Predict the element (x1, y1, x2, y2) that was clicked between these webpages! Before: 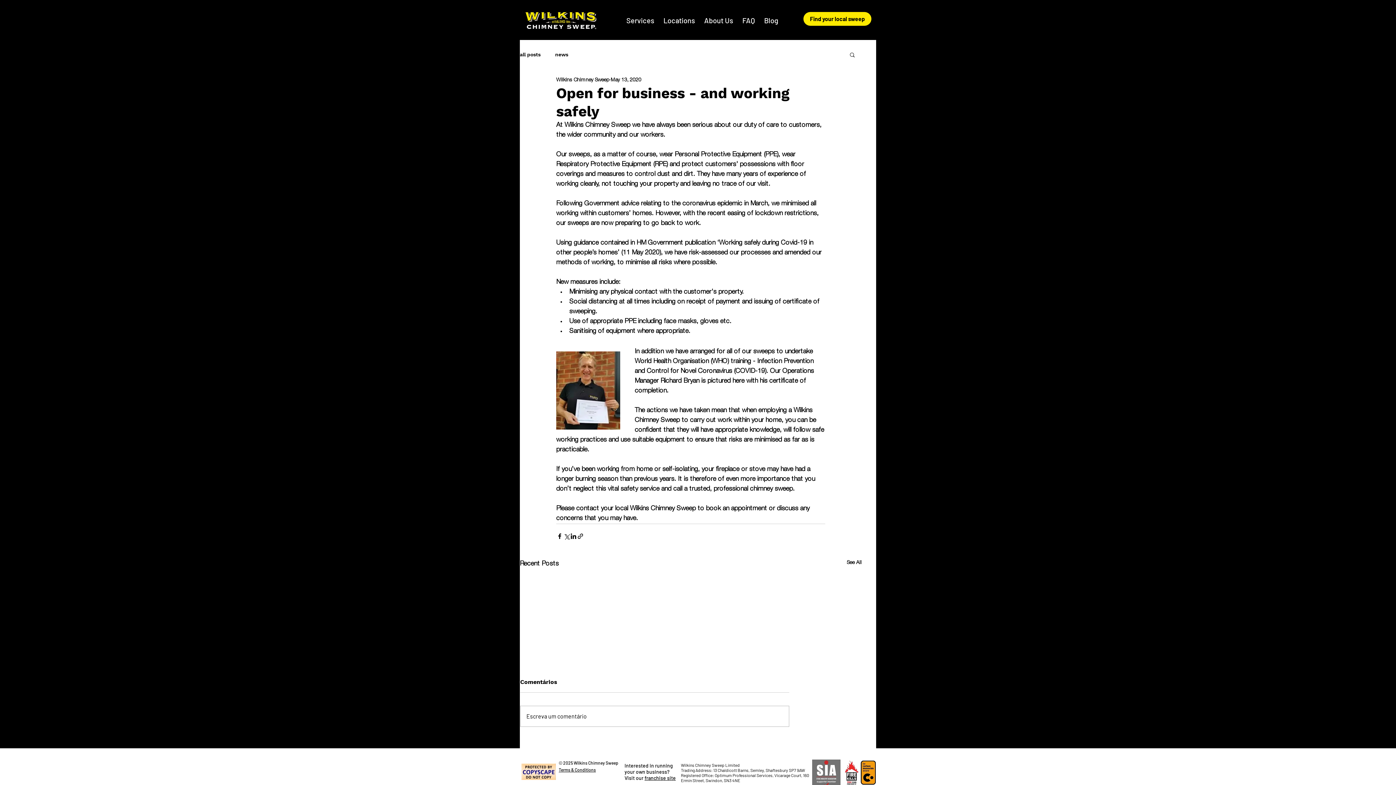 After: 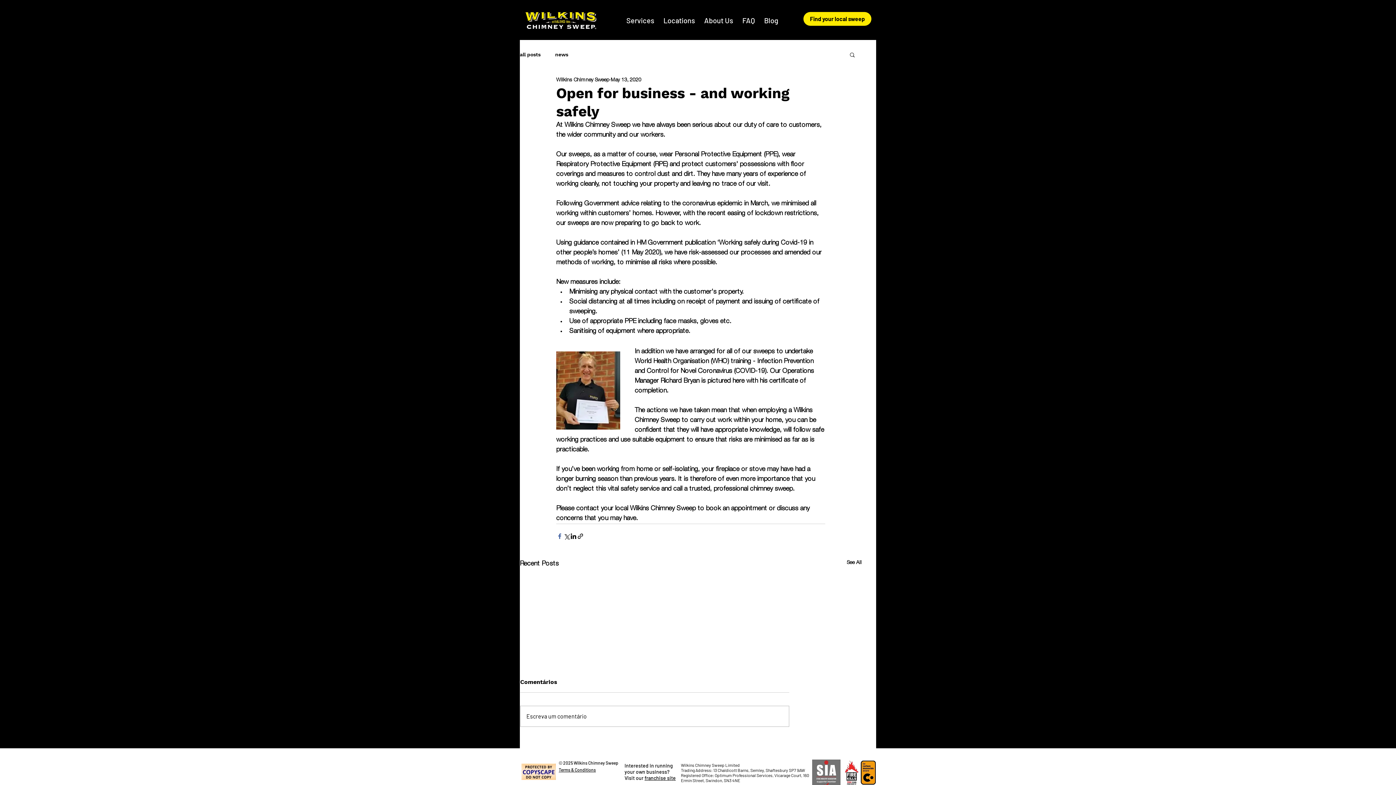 Action: label: Share via Facebook bbox: (556, 532, 563, 539)